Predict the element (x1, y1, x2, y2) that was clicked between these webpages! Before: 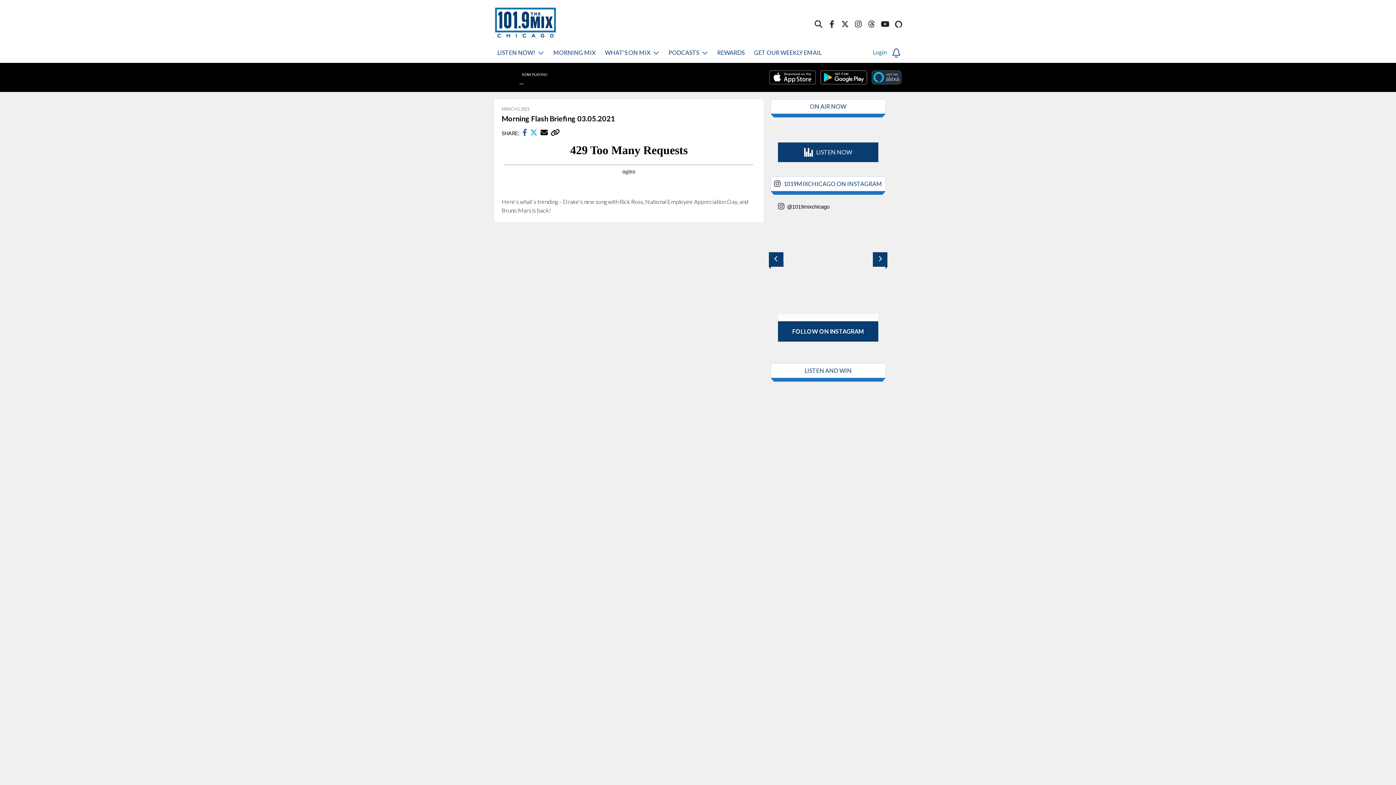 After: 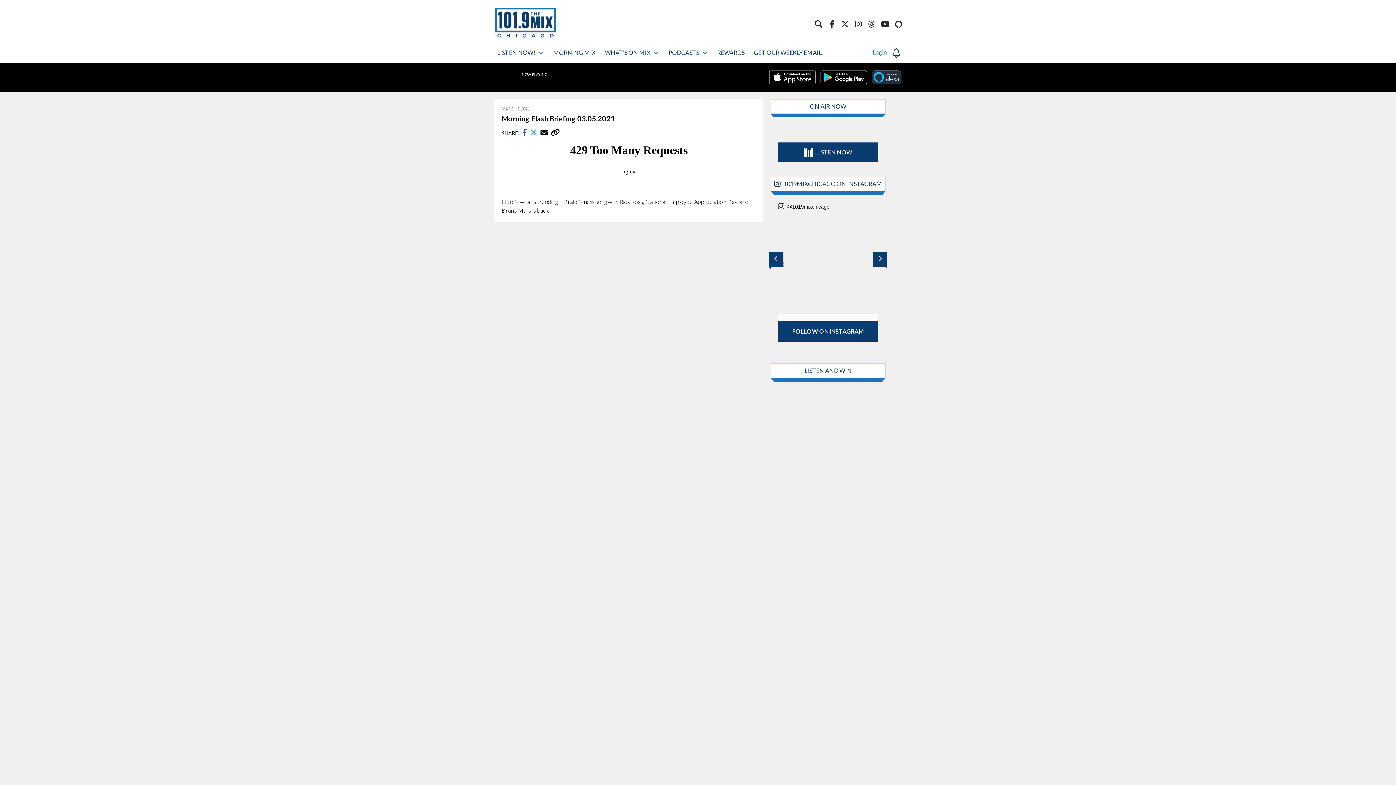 Action: label: FOLLOW ON INSTAGRAM bbox: (778, 321, 878, 341)